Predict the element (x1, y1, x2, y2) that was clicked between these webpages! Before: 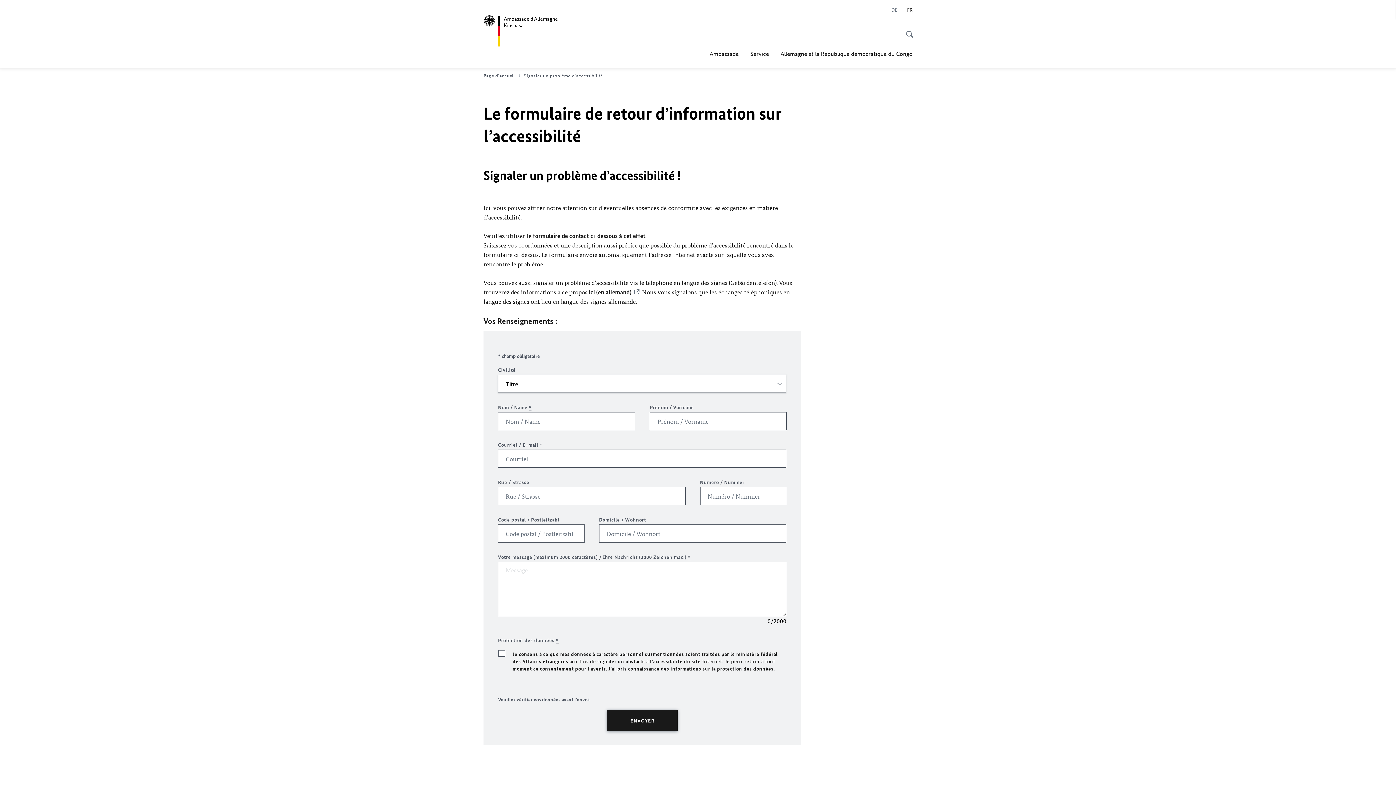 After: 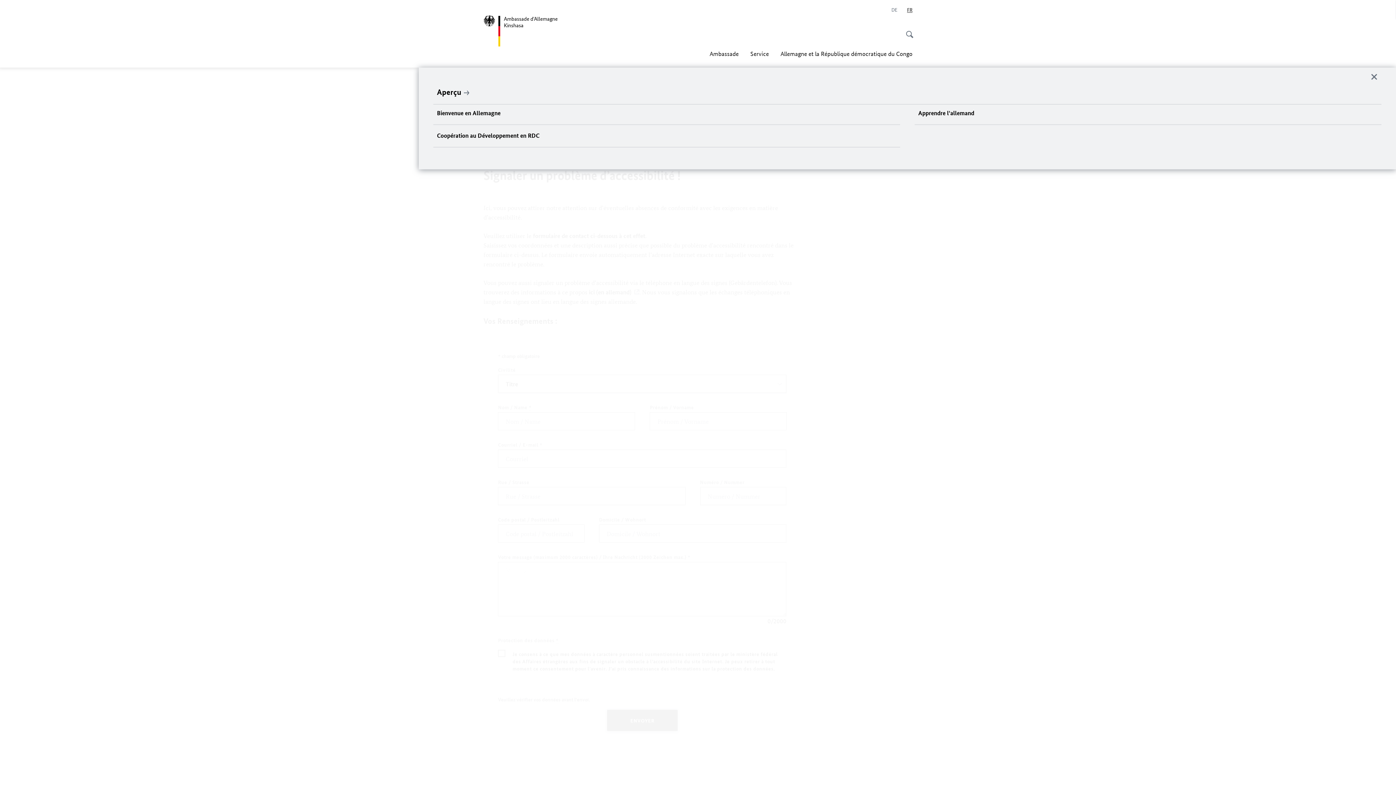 Action: label: Allemagne et la République démocratique du Congo bbox: (780, 45, 912, 61)